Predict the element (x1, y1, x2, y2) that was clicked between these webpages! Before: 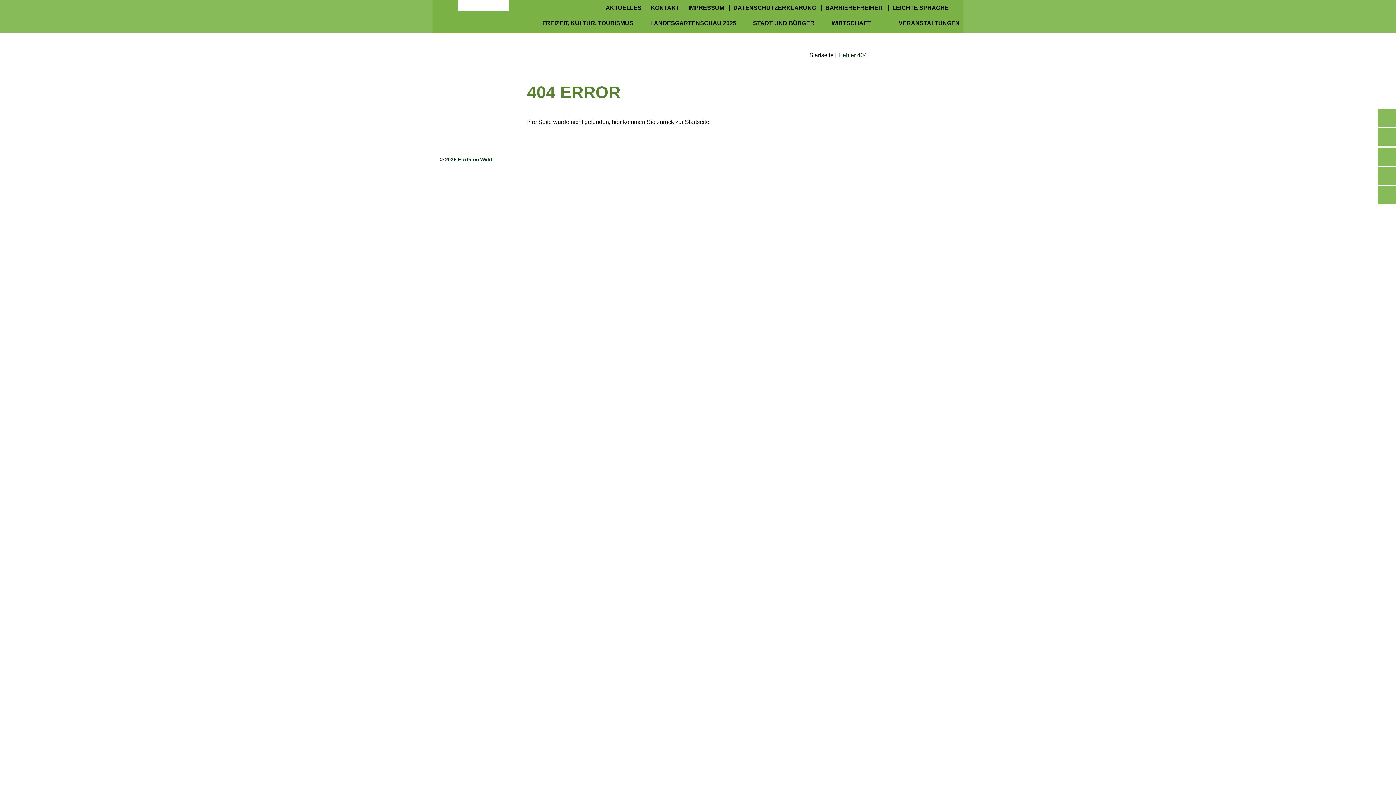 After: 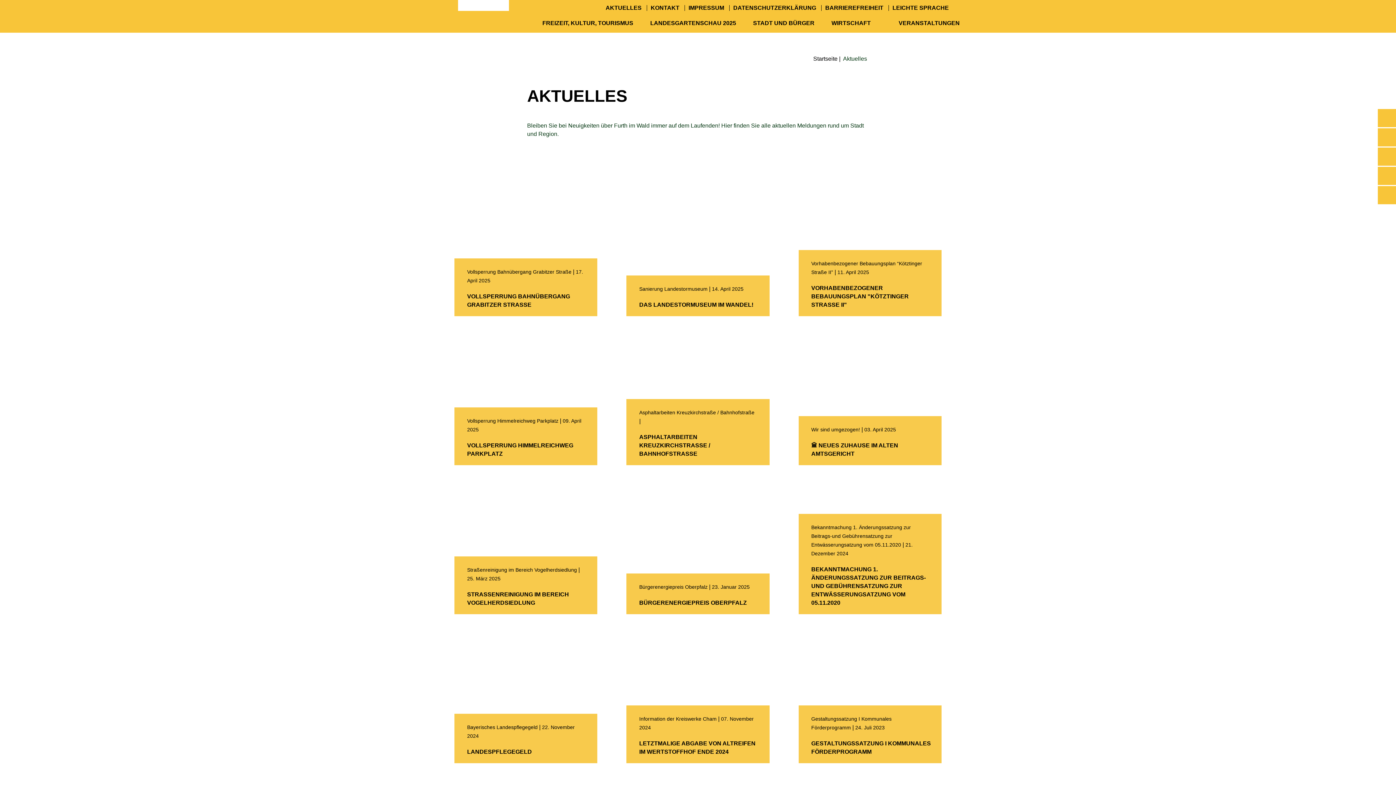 Action: label: AKTUELLES bbox: (605, 5, 641, 10)